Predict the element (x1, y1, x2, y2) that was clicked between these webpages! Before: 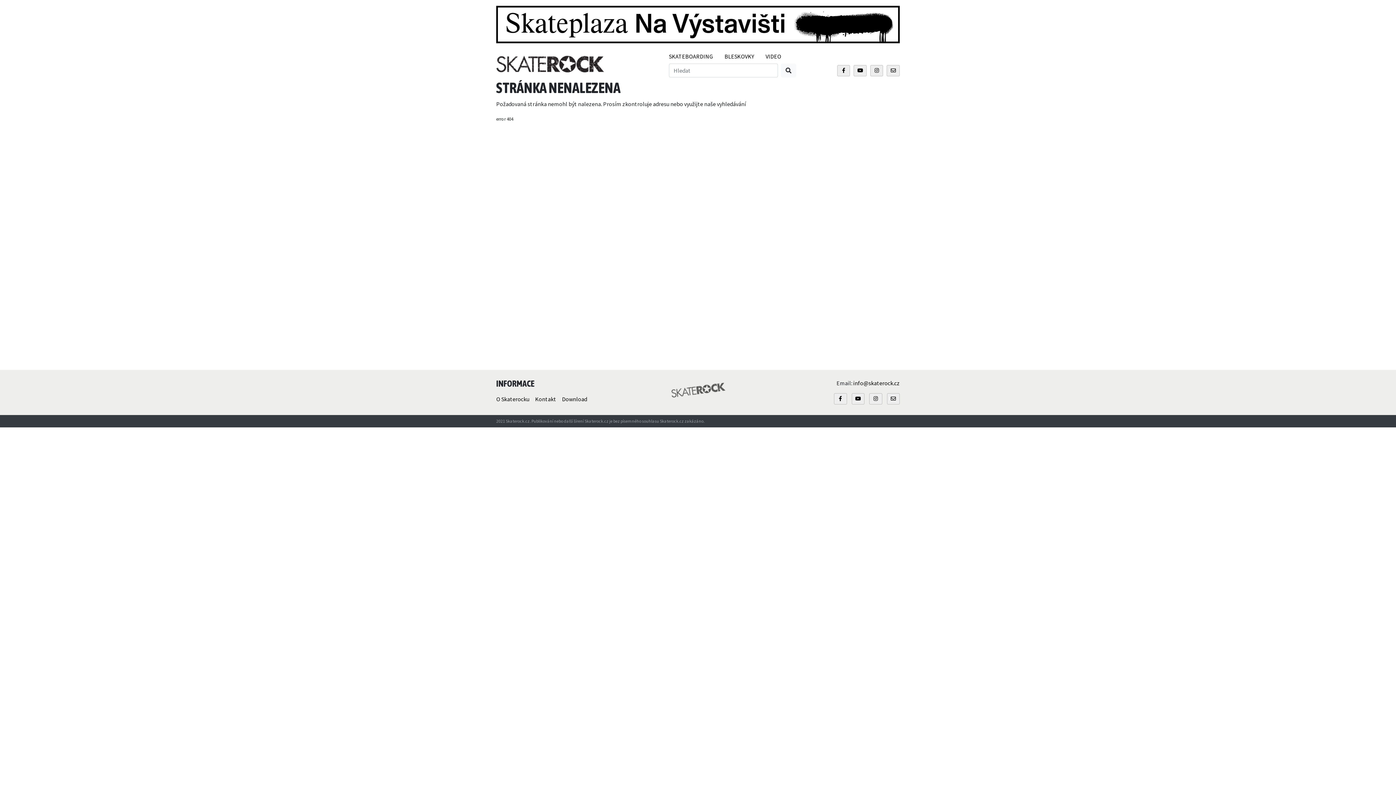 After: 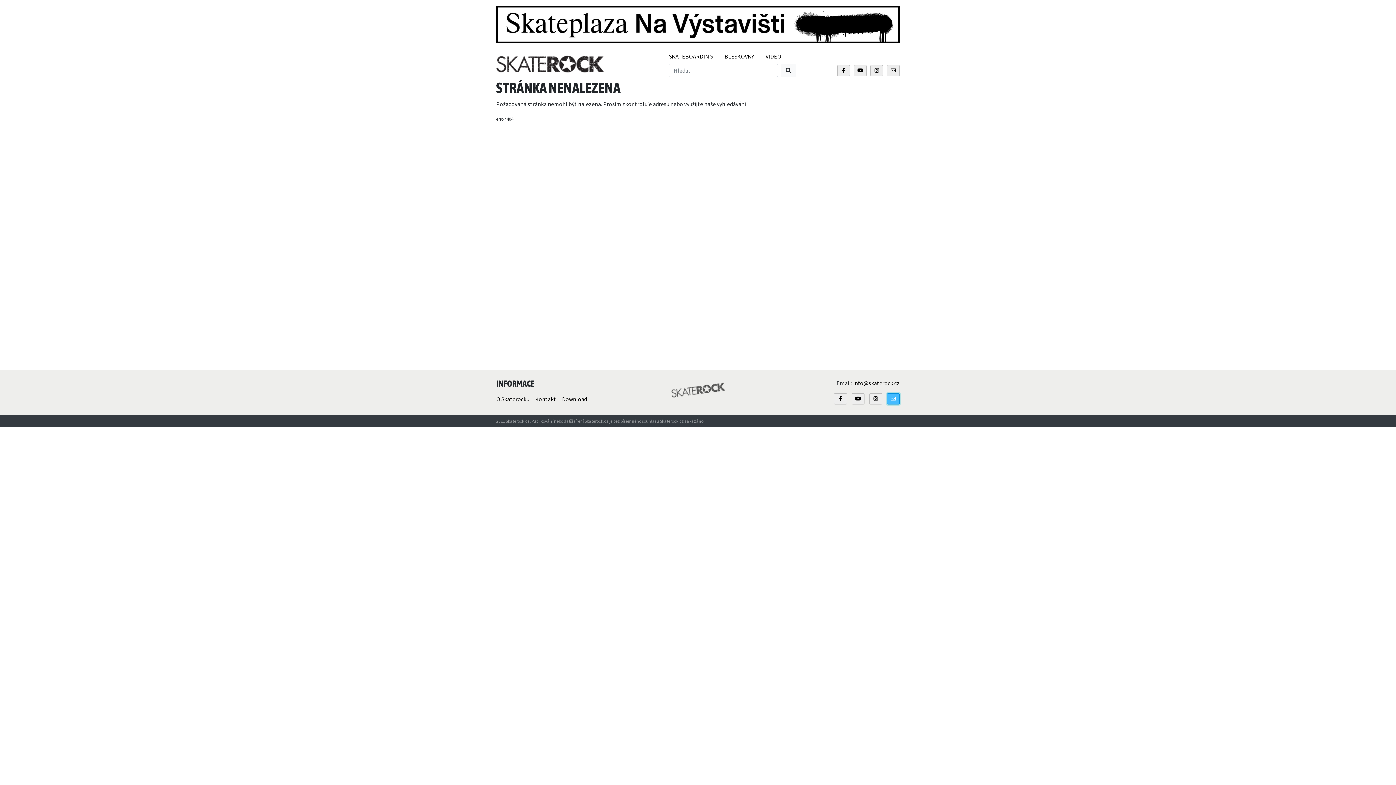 Action: bbox: (887, 393, 900, 404)